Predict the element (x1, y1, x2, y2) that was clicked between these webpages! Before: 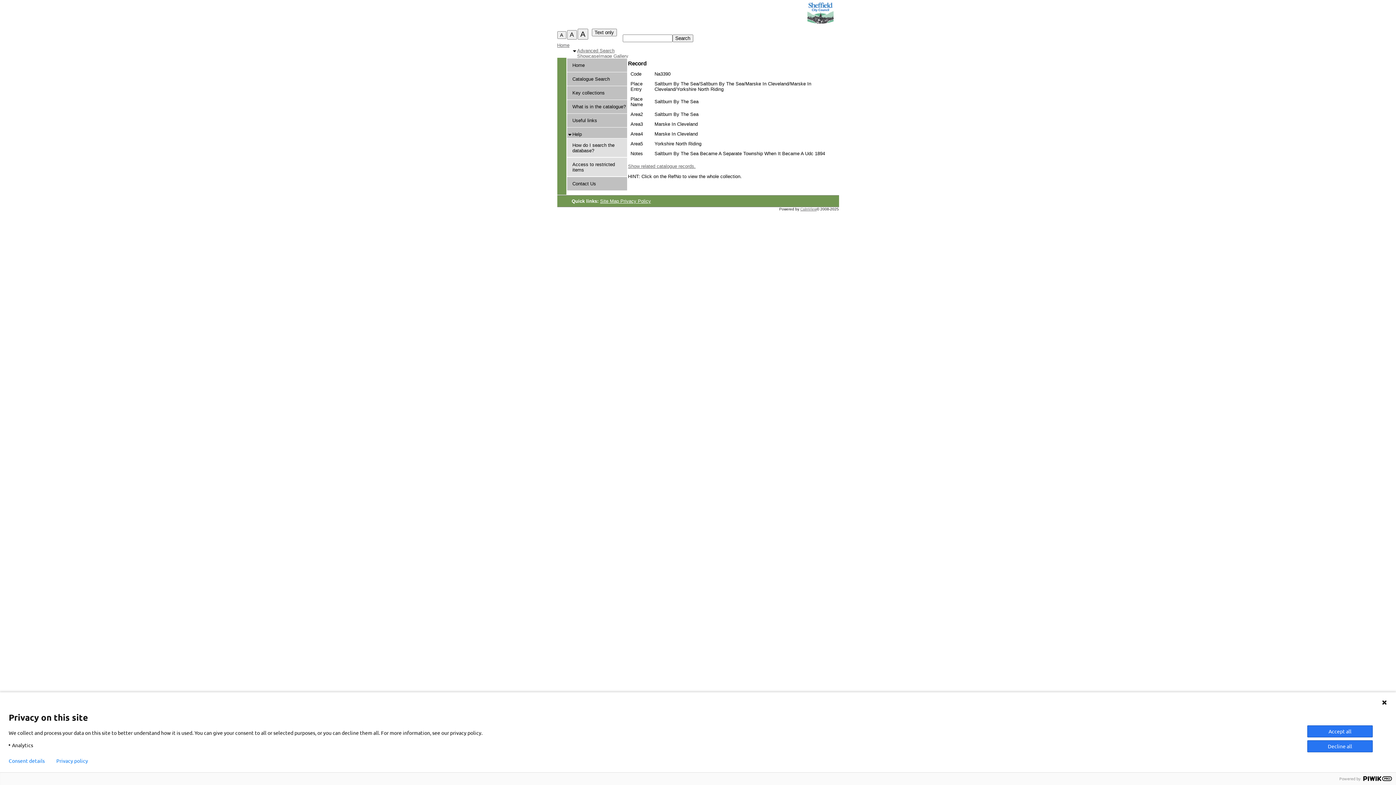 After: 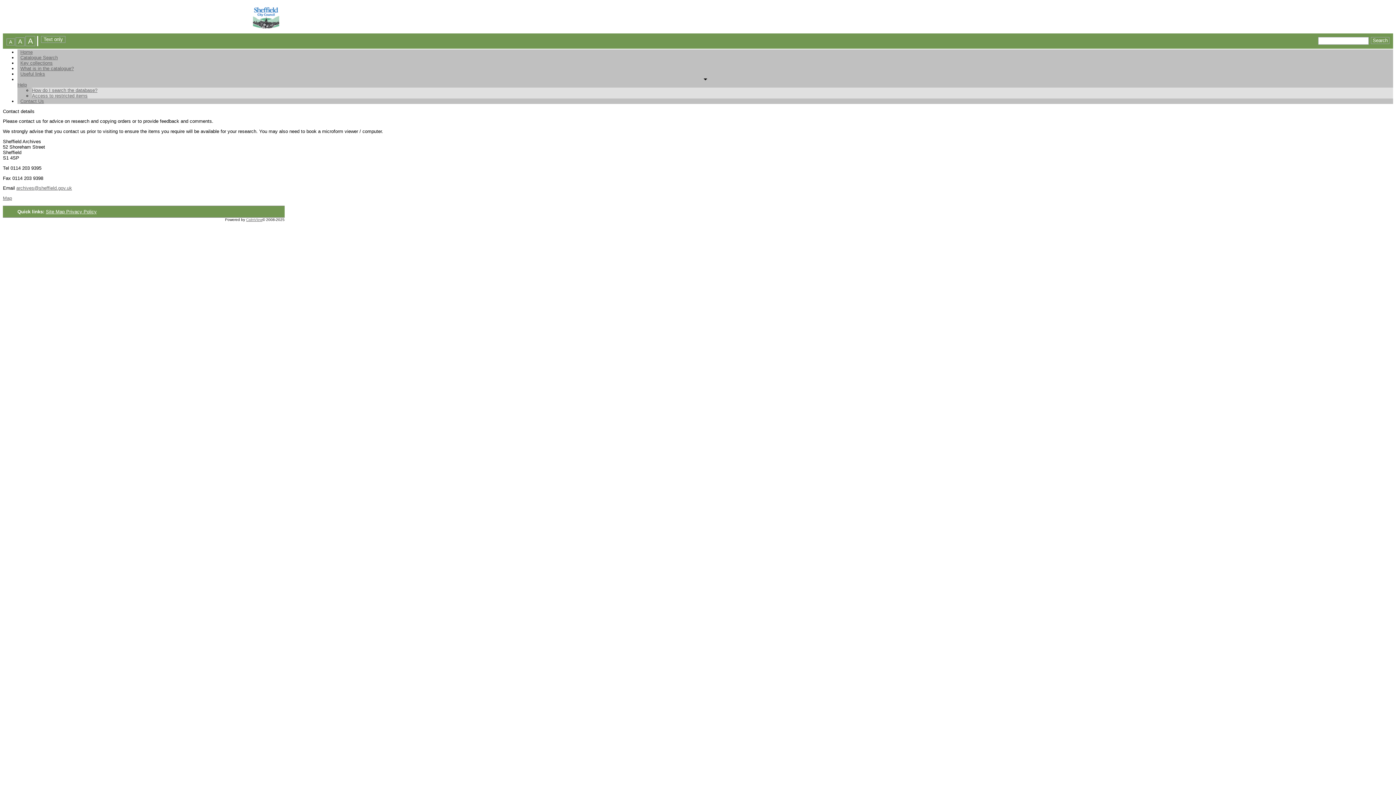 Action: label: Contact Us bbox: (572, 181, 596, 186)